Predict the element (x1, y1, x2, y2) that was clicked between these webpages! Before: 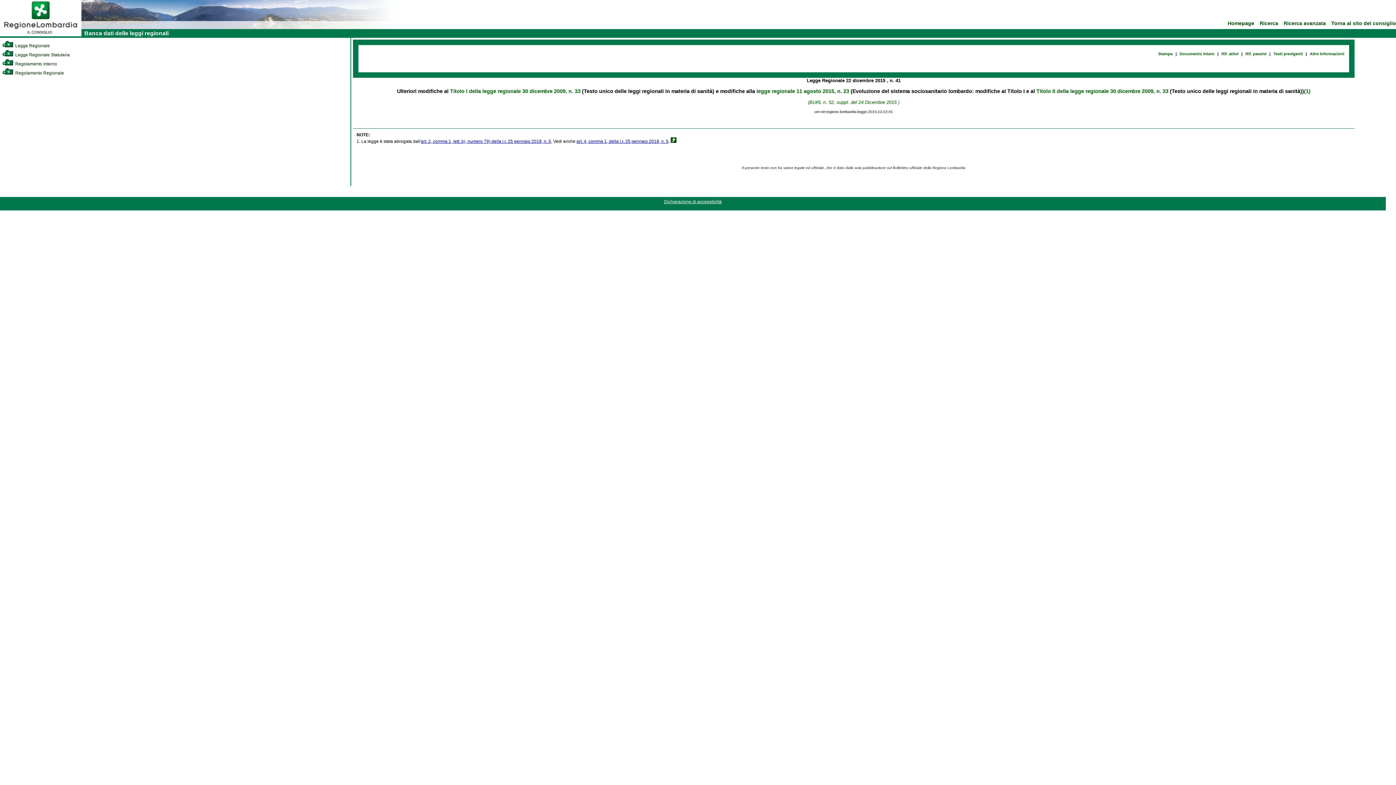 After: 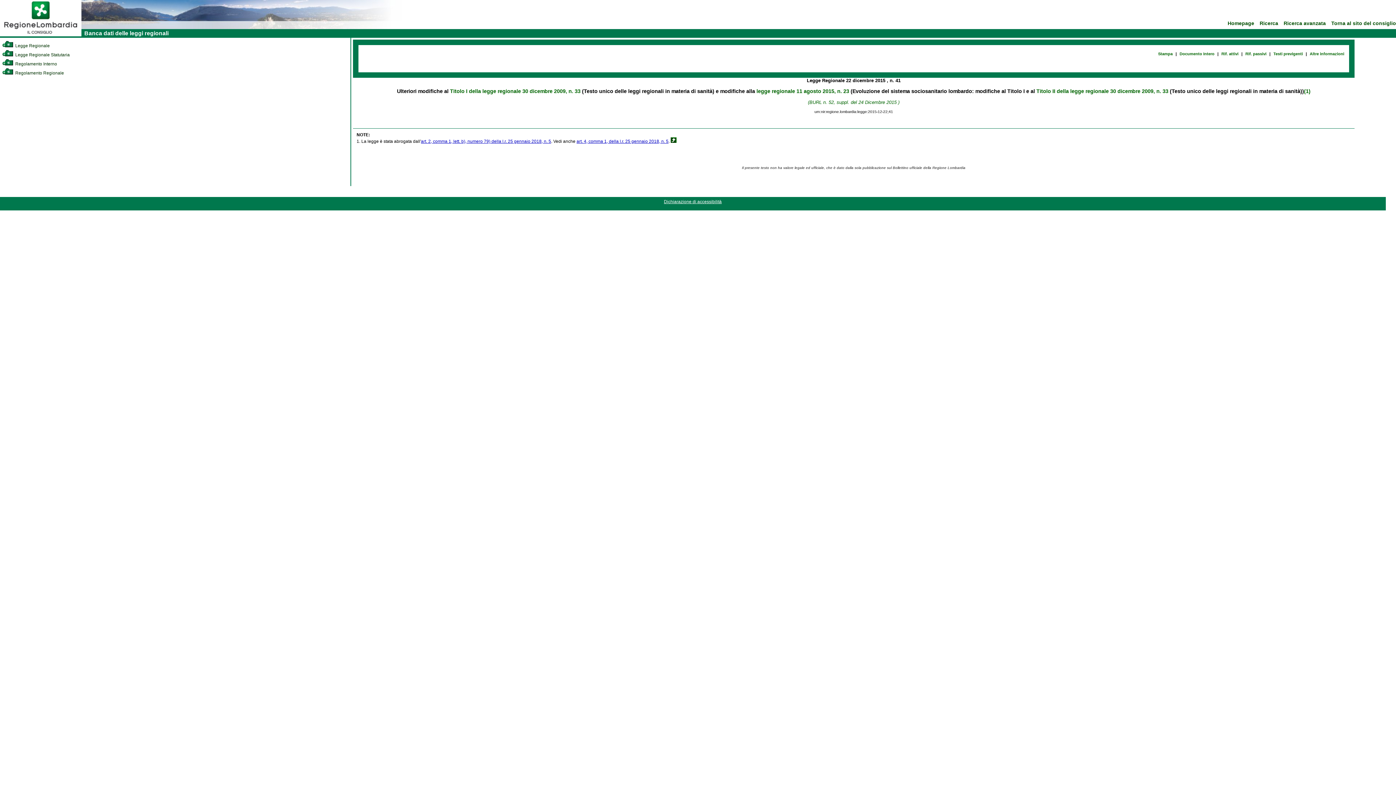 Action: label: Stampa bbox: (1157, 50, 1174, 57)